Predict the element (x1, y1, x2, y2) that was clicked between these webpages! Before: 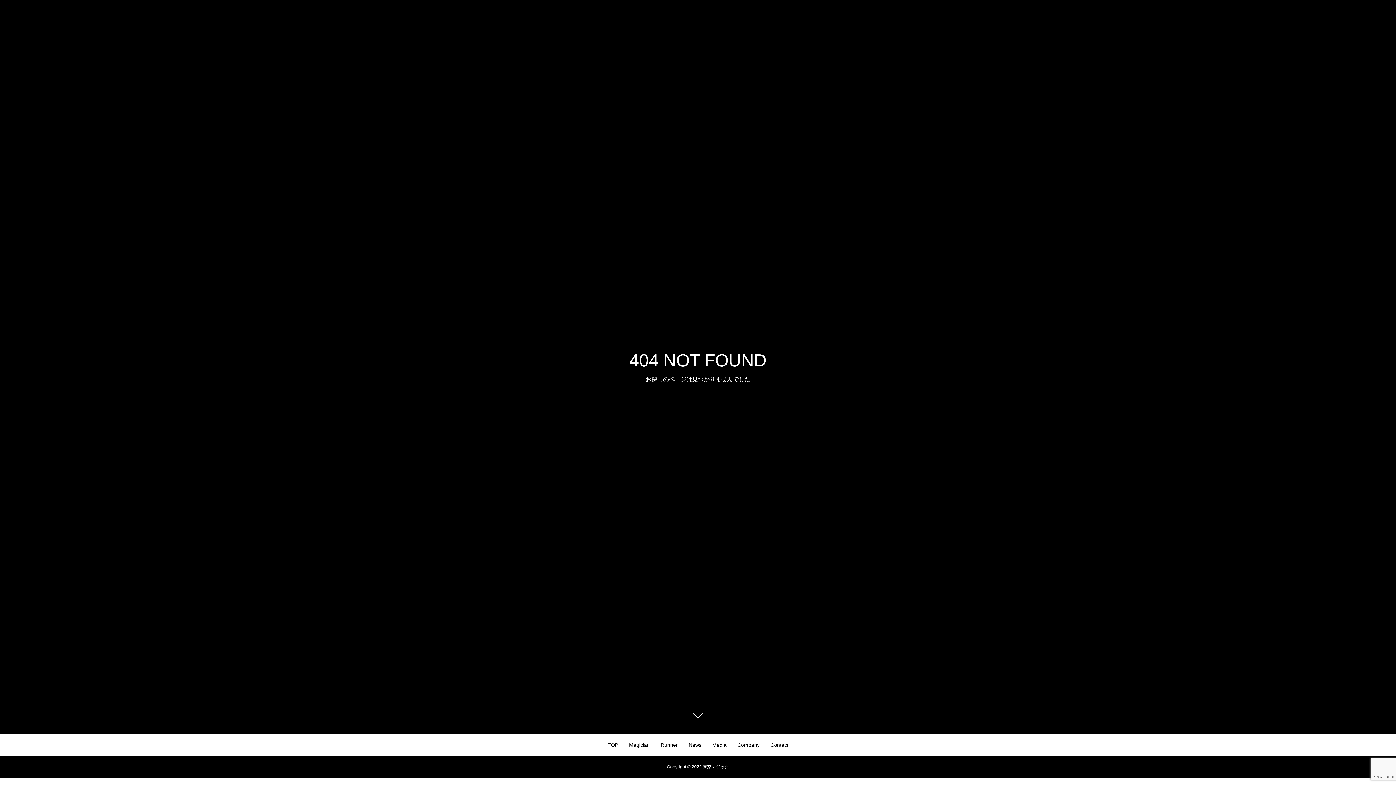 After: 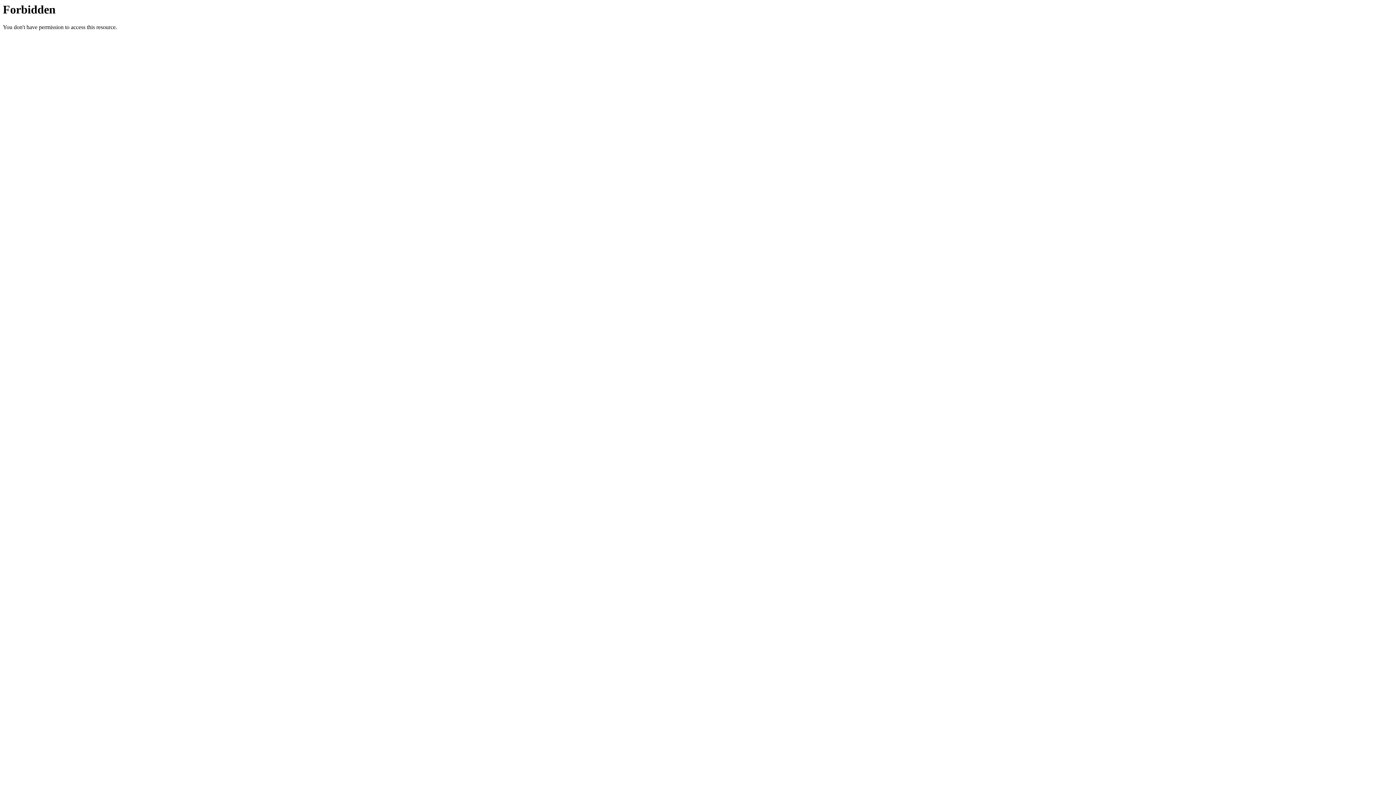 Action: bbox: (770, 734, 788, 756) label: Contact